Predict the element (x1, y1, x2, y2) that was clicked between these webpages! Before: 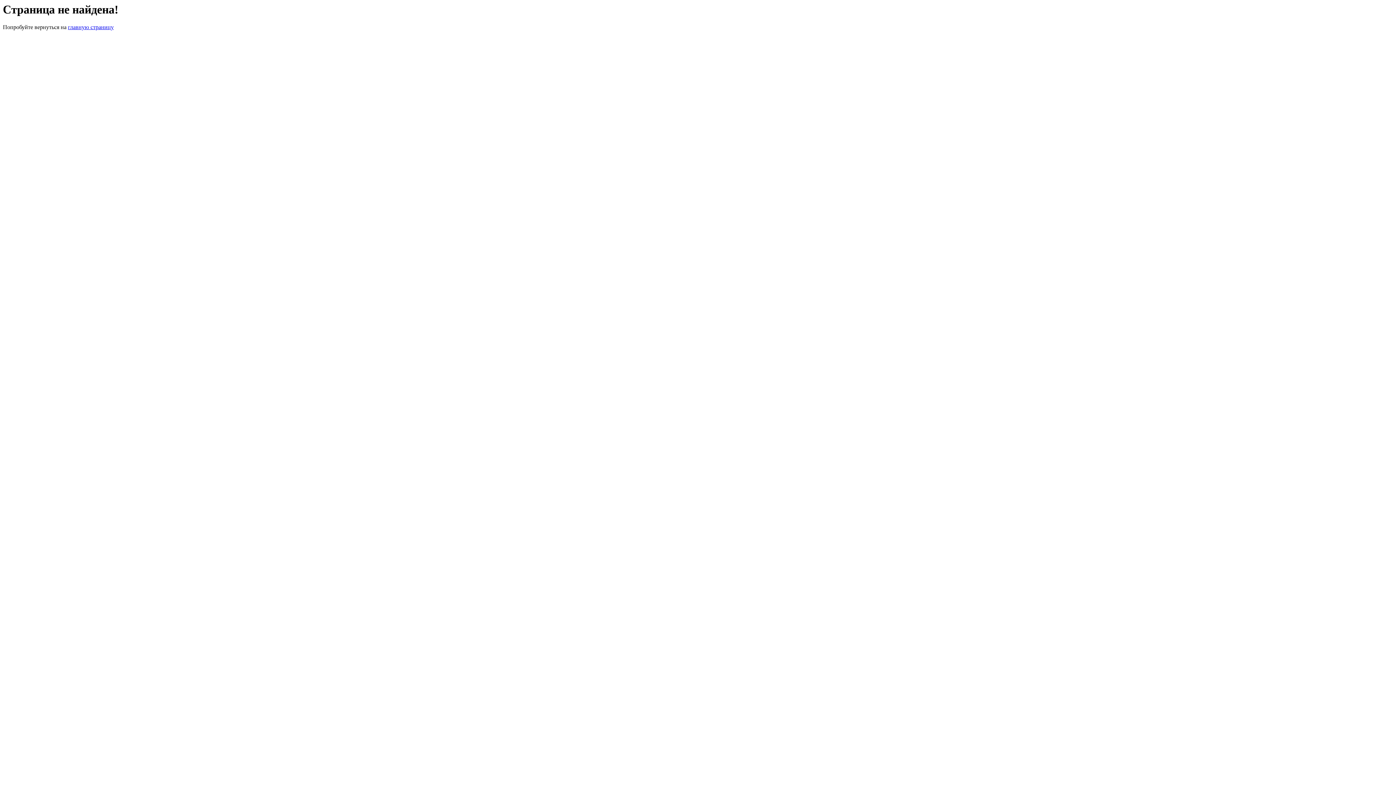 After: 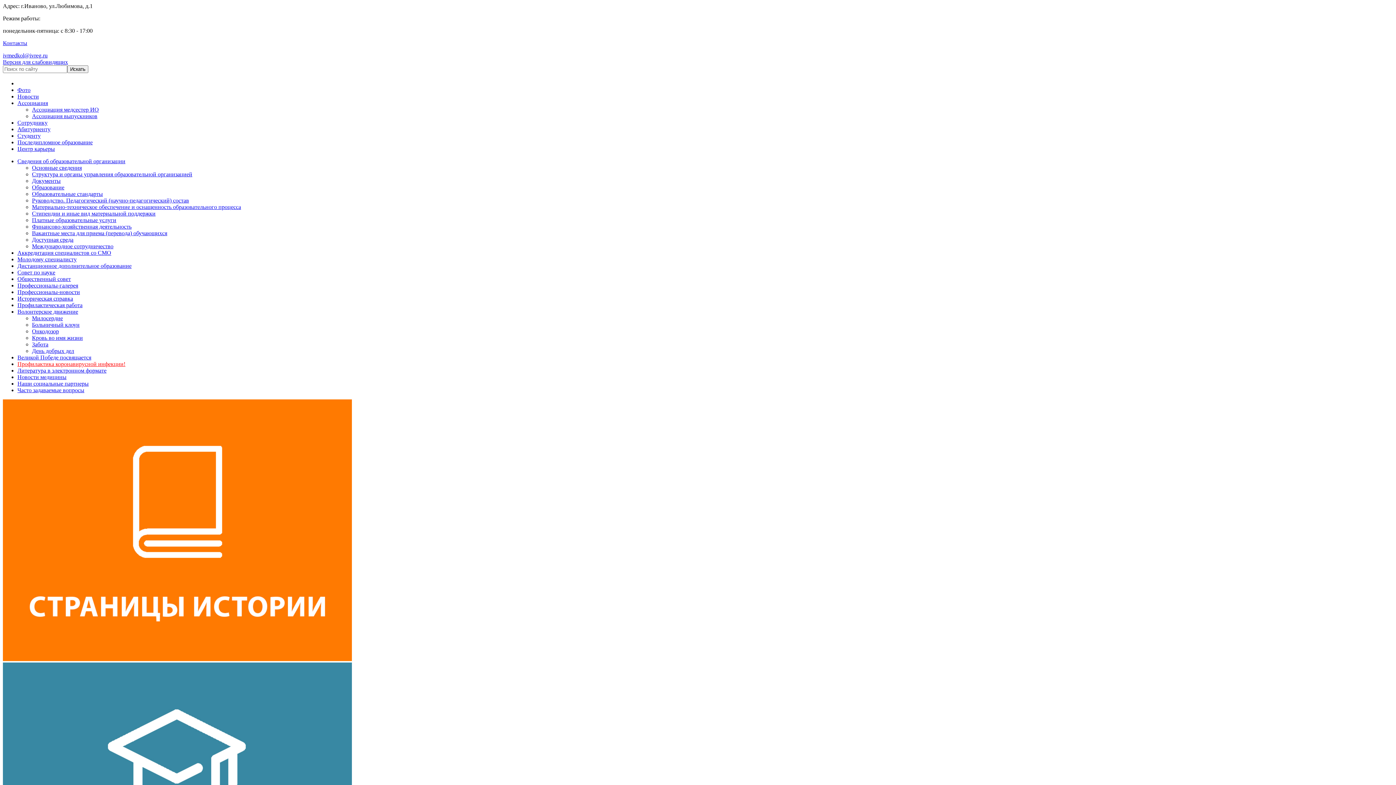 Action: label: главную страницу bbox: (68, 24, 113, 30)